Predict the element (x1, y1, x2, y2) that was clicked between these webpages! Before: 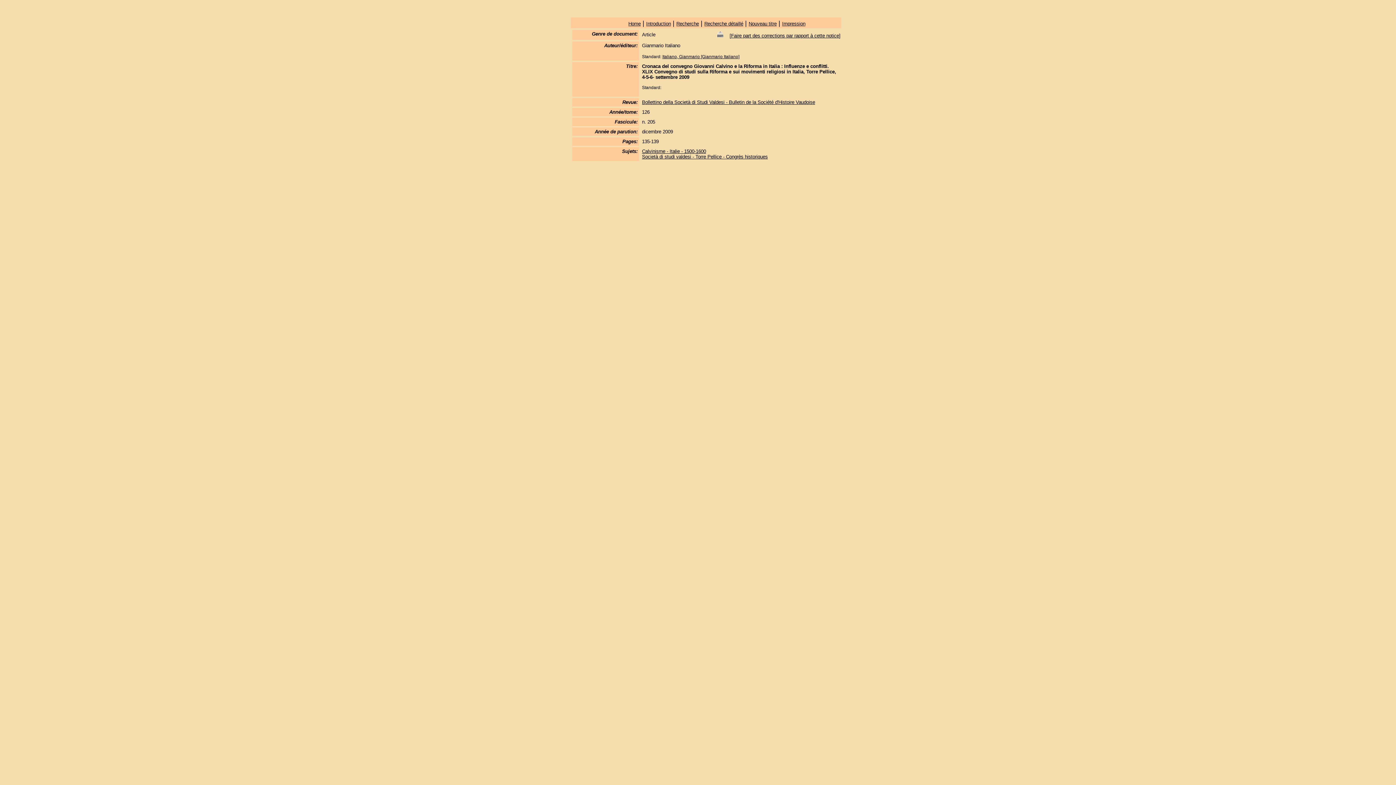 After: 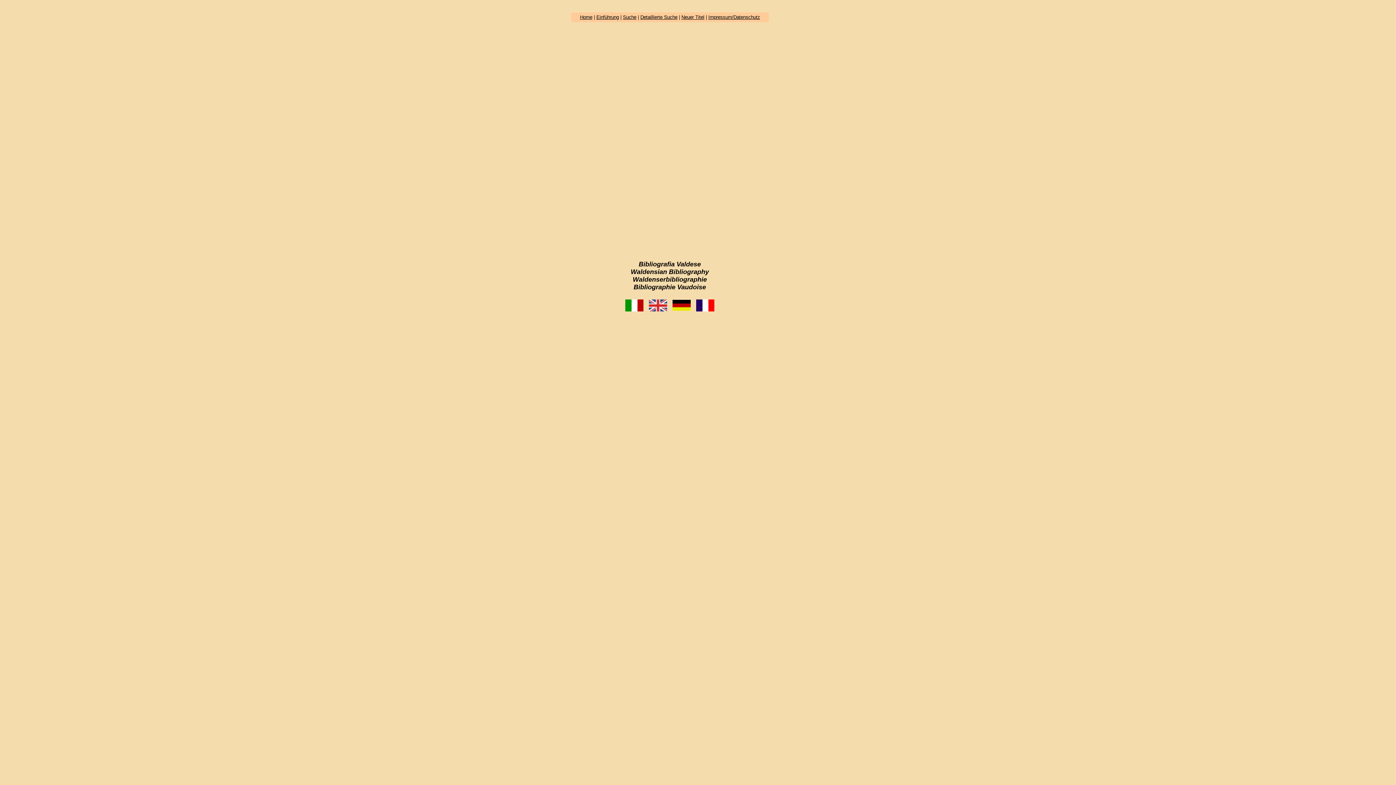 Action: label: Home bbox: (628, 21, 640, 26)